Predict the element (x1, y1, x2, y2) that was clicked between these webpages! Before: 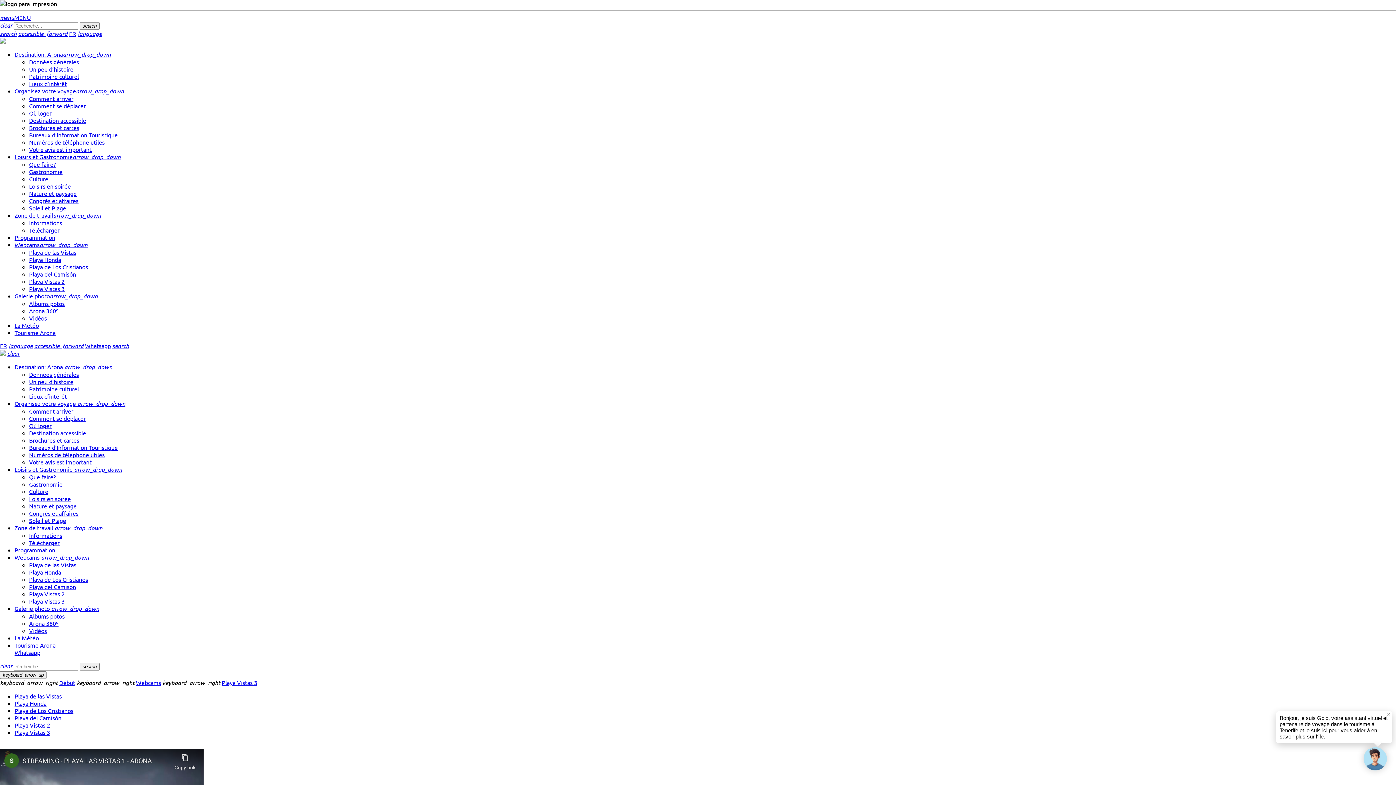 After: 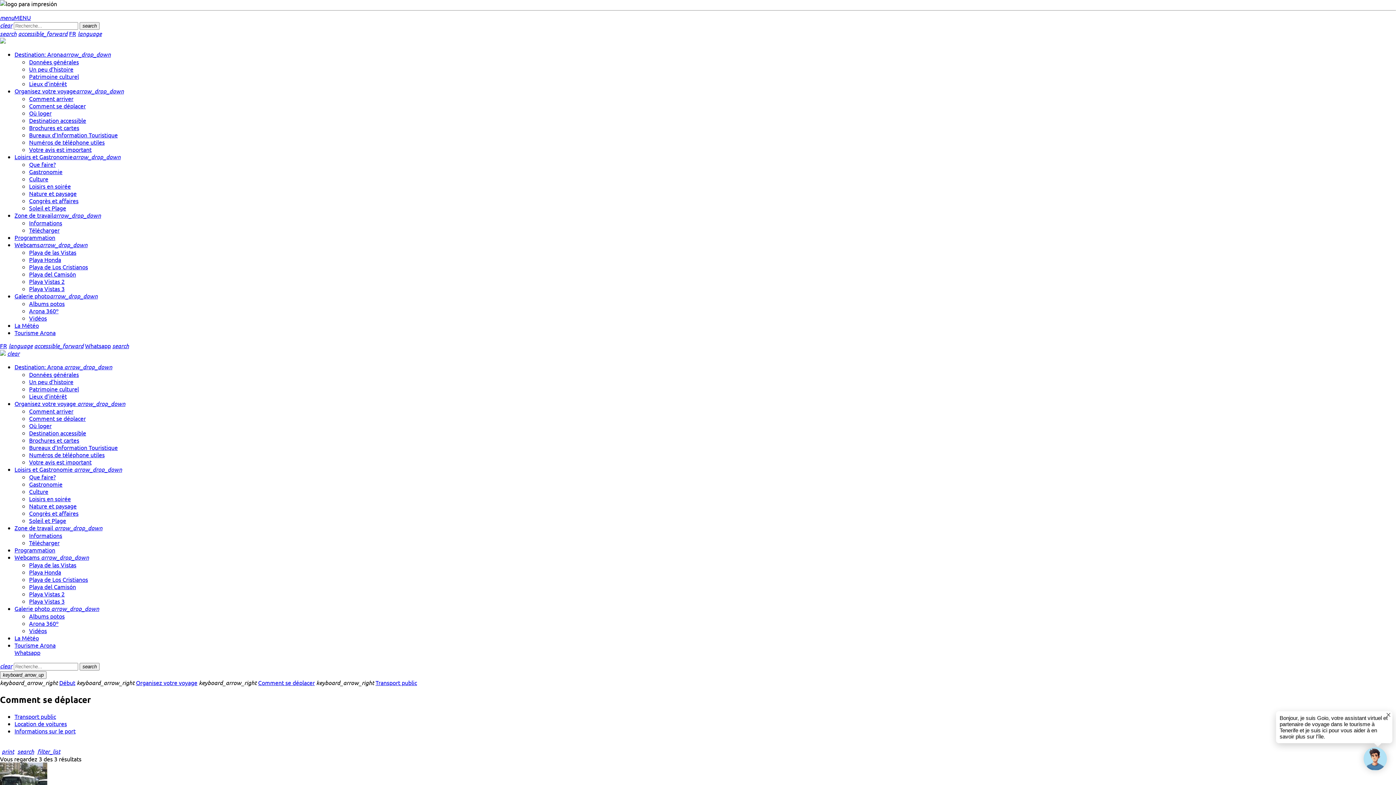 Action: bbox: (29, 414, 85, 422) label: Comment se déplacer